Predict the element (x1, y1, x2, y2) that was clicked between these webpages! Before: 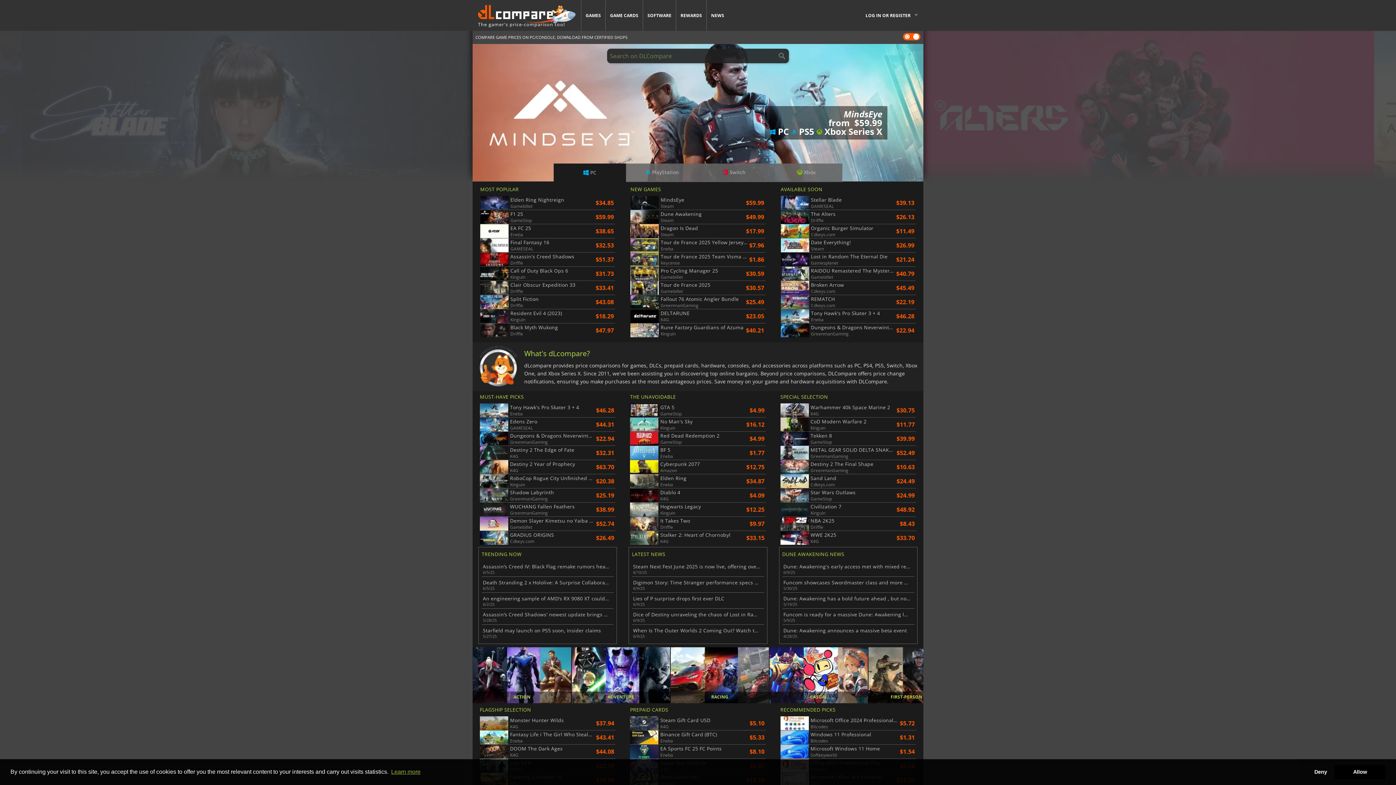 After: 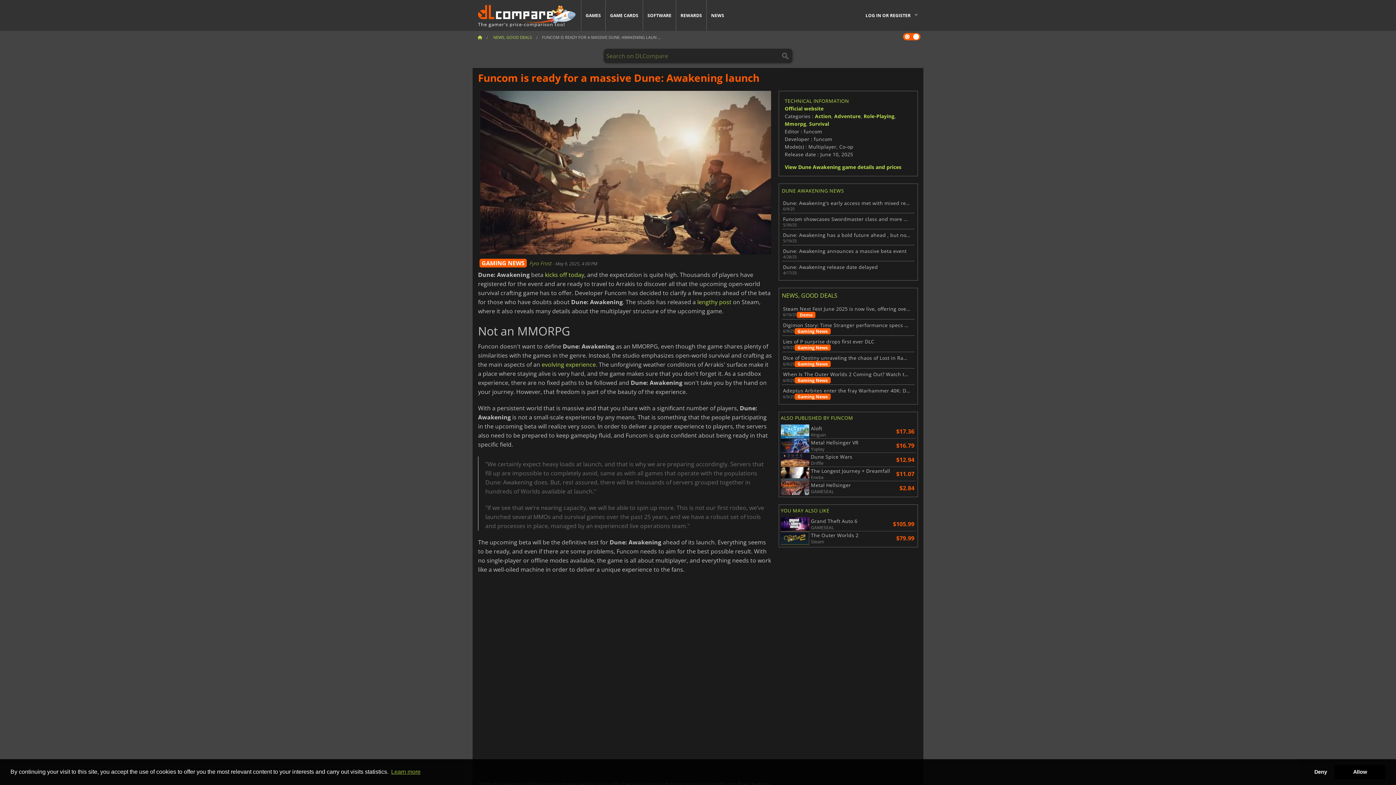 Action: label: Funcom is ready for a massive Dune: Awakening launch
5/9/25 bbox: (783, 612, 913, 623)